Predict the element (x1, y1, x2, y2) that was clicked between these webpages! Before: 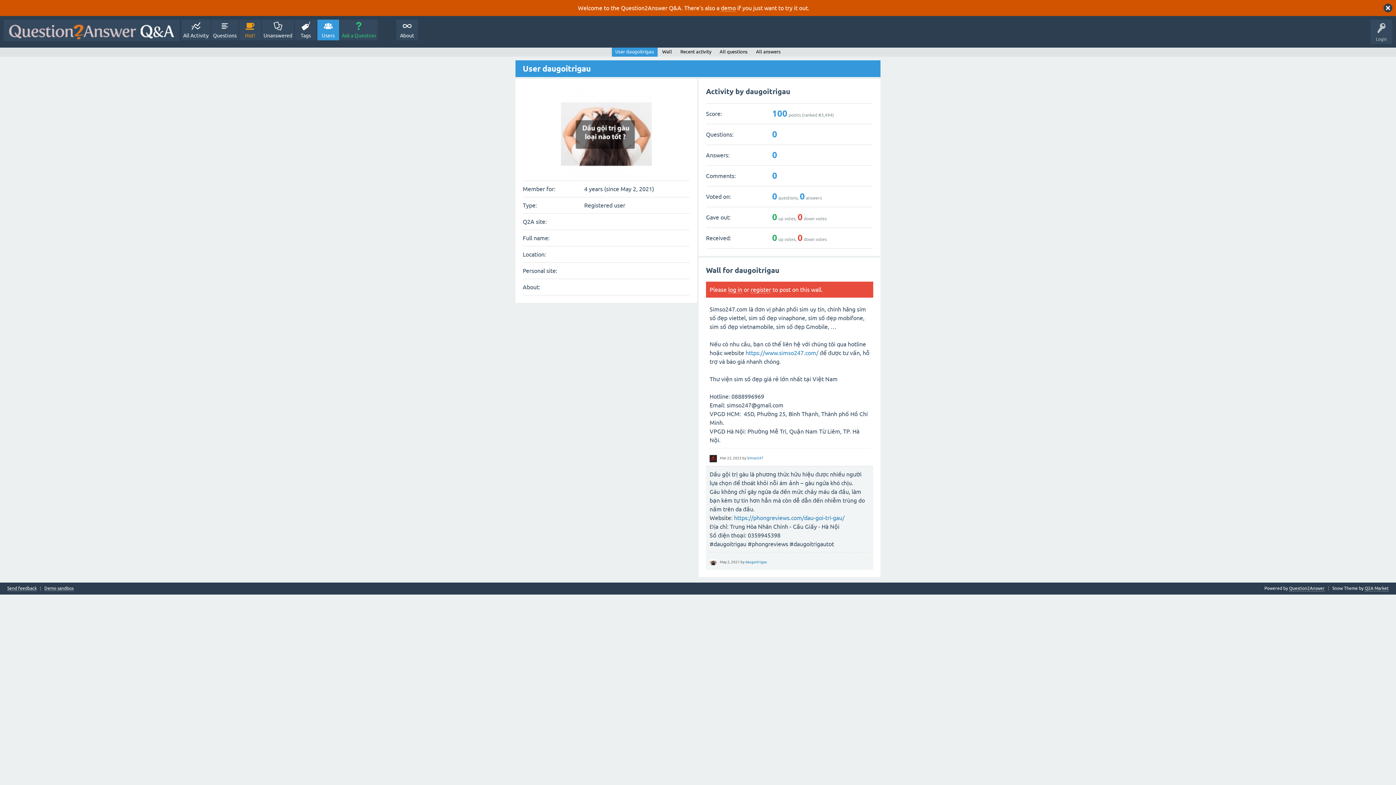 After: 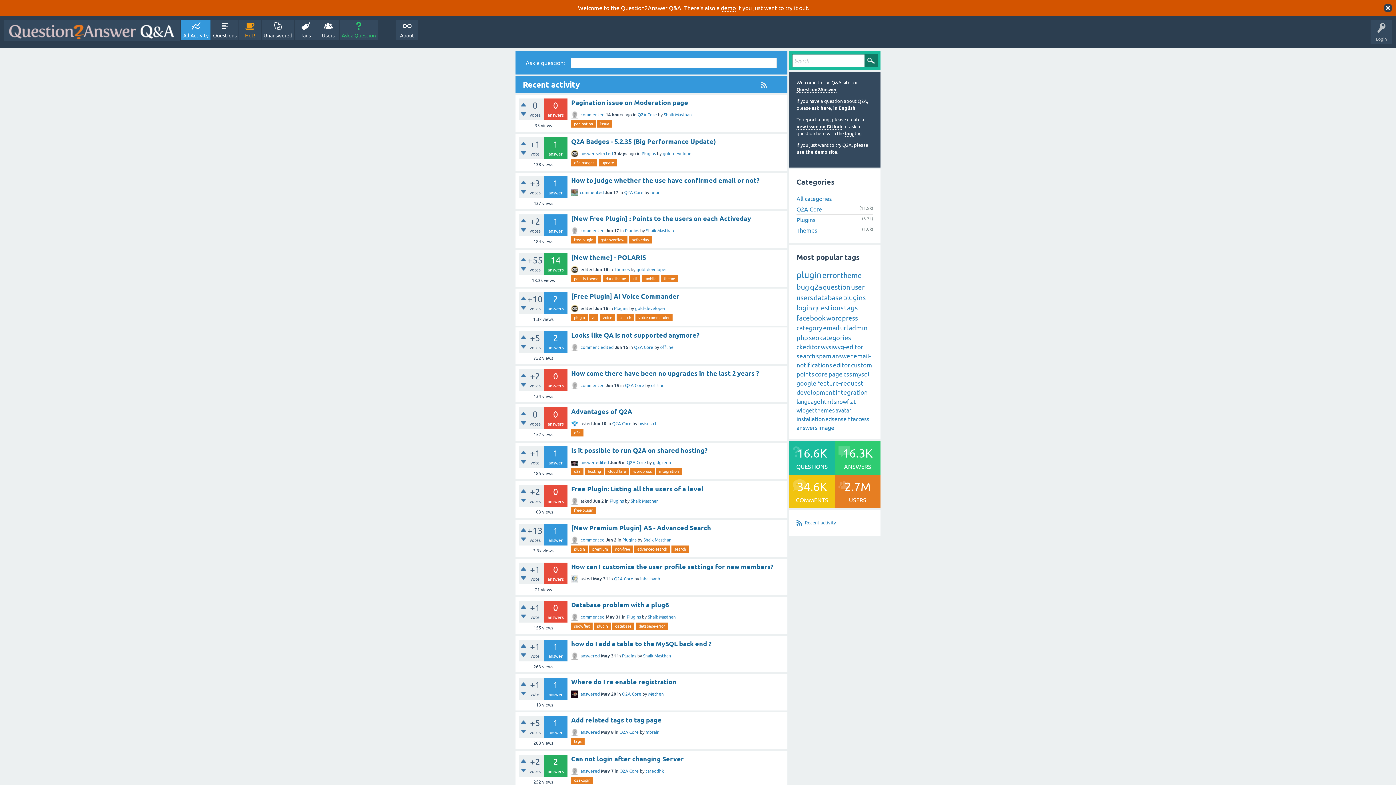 Action: bbox: (181, 19, 210, 40) label: All Activity